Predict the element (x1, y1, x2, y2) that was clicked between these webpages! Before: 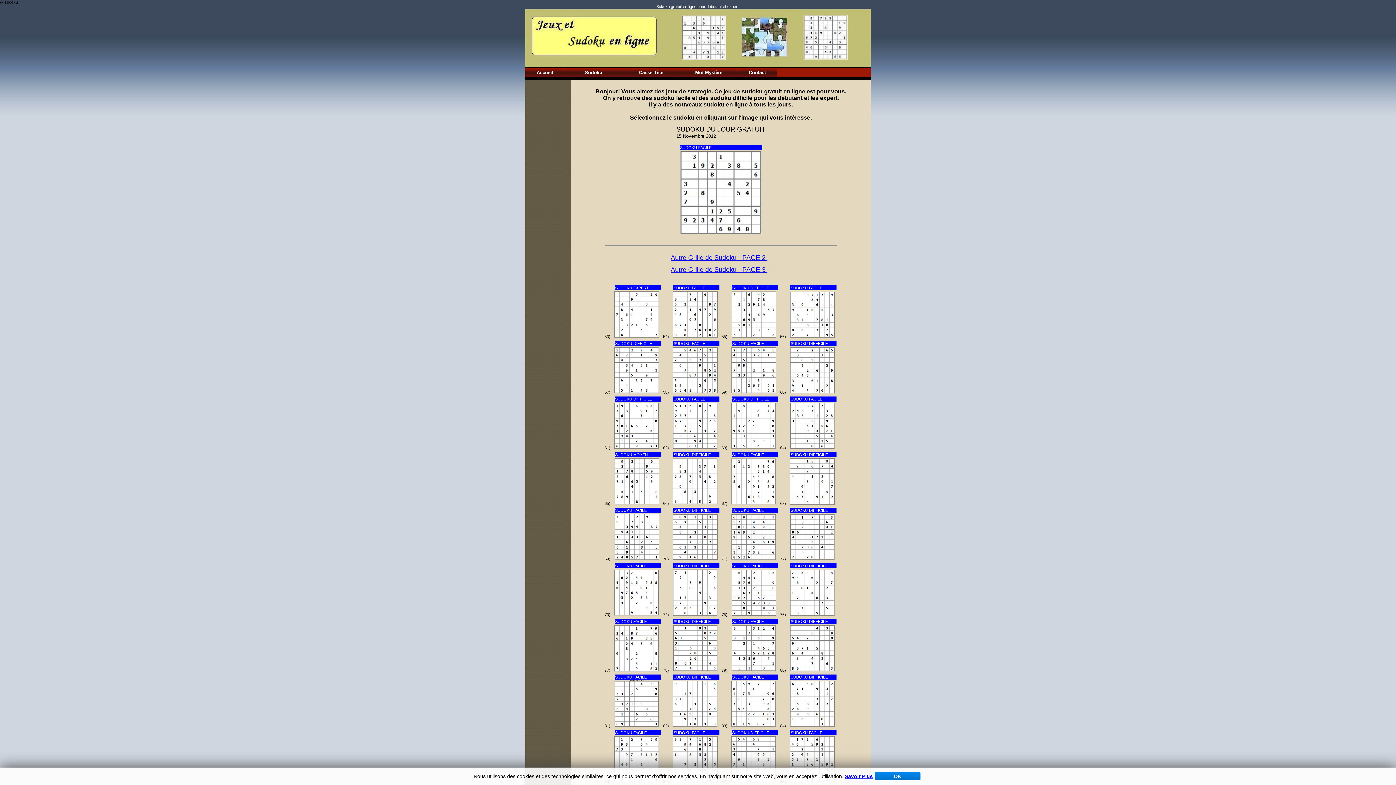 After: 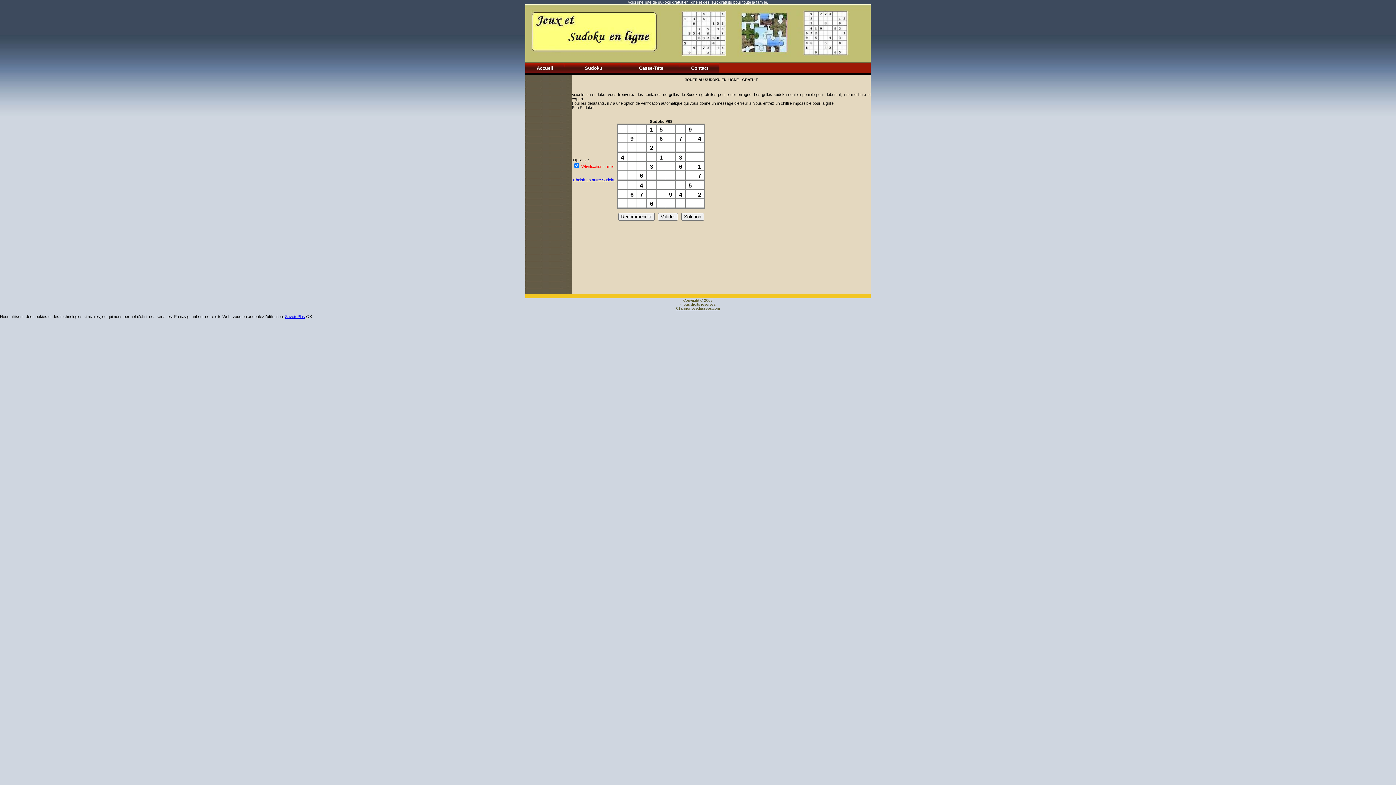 Action: bbox: (789, 501, 835, 505)